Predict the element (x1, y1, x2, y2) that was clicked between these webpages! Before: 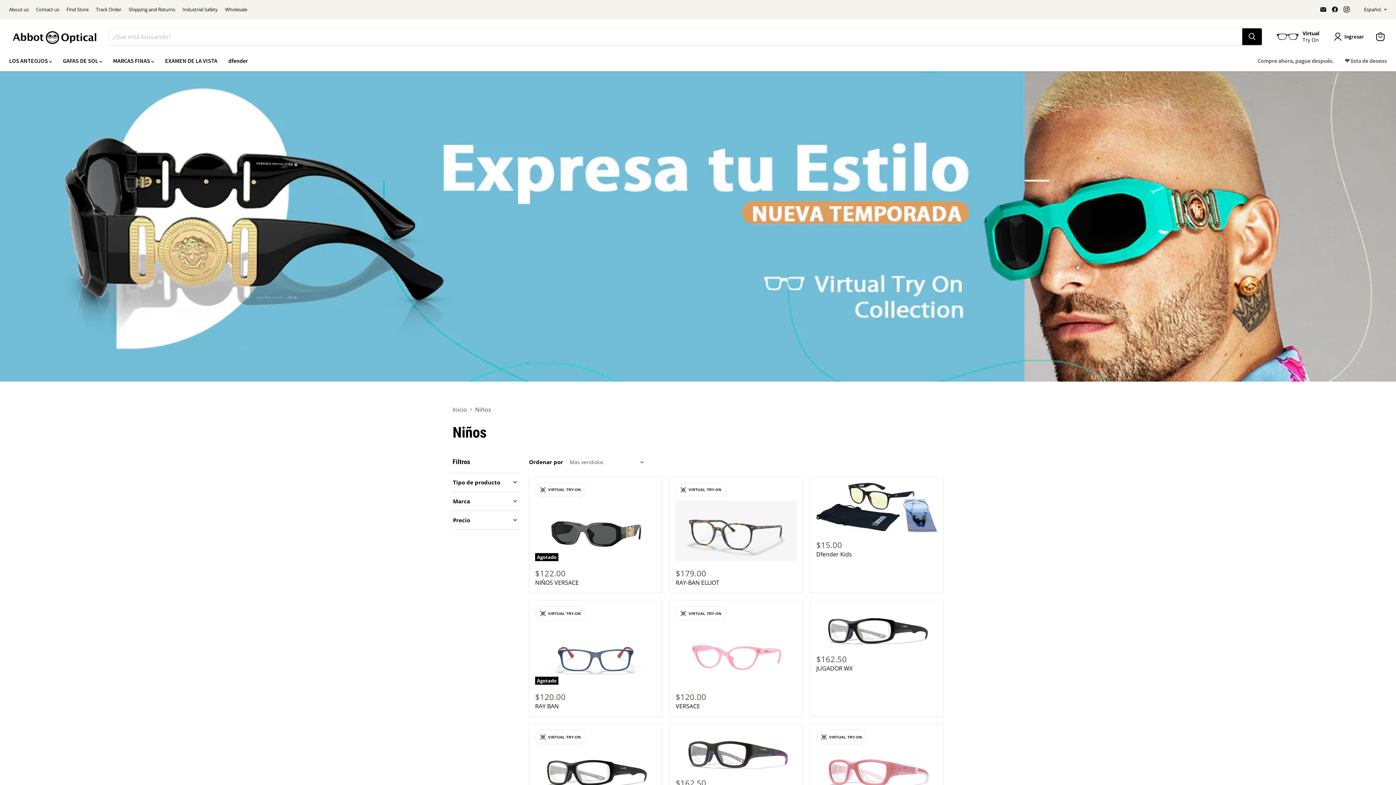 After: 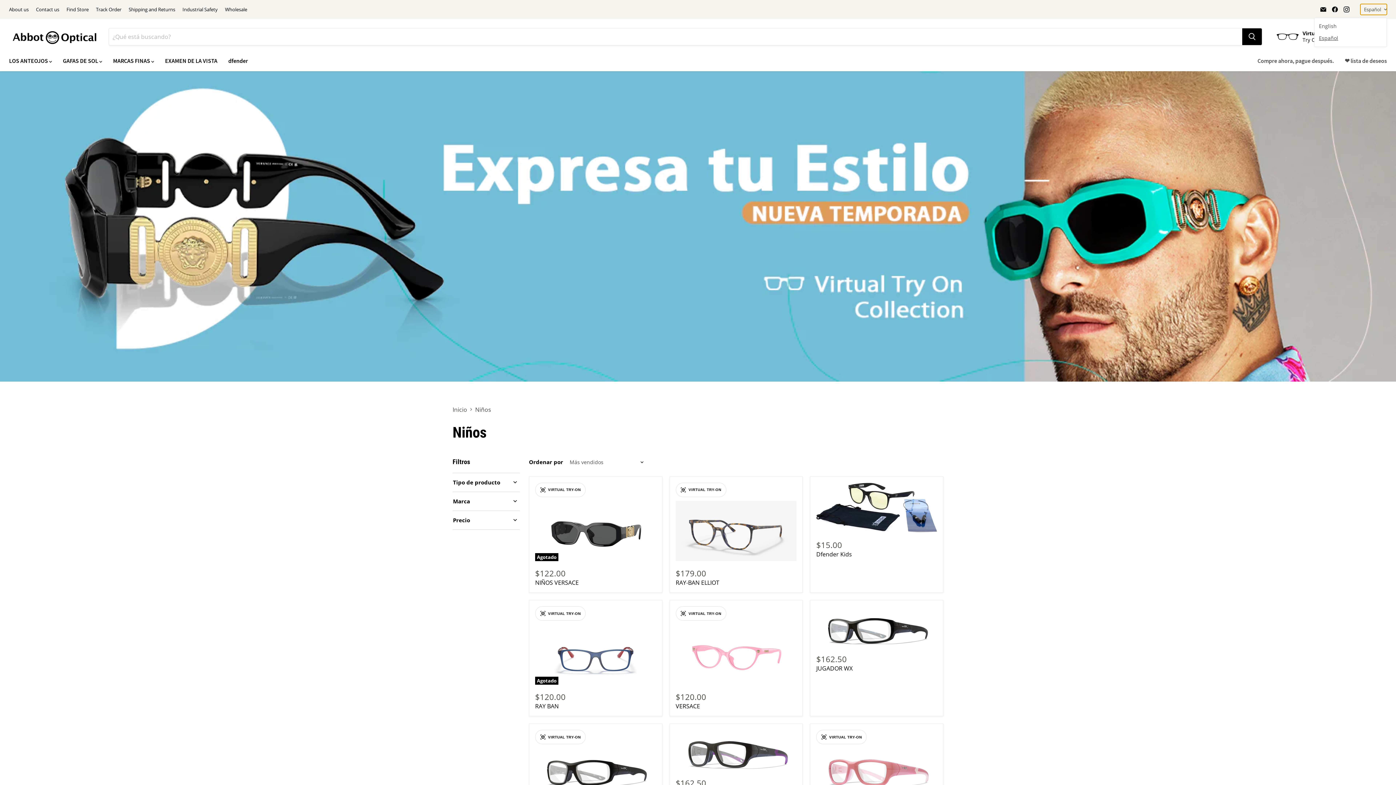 Action: bbox: (1360, 4, 1387, 14) label: Español